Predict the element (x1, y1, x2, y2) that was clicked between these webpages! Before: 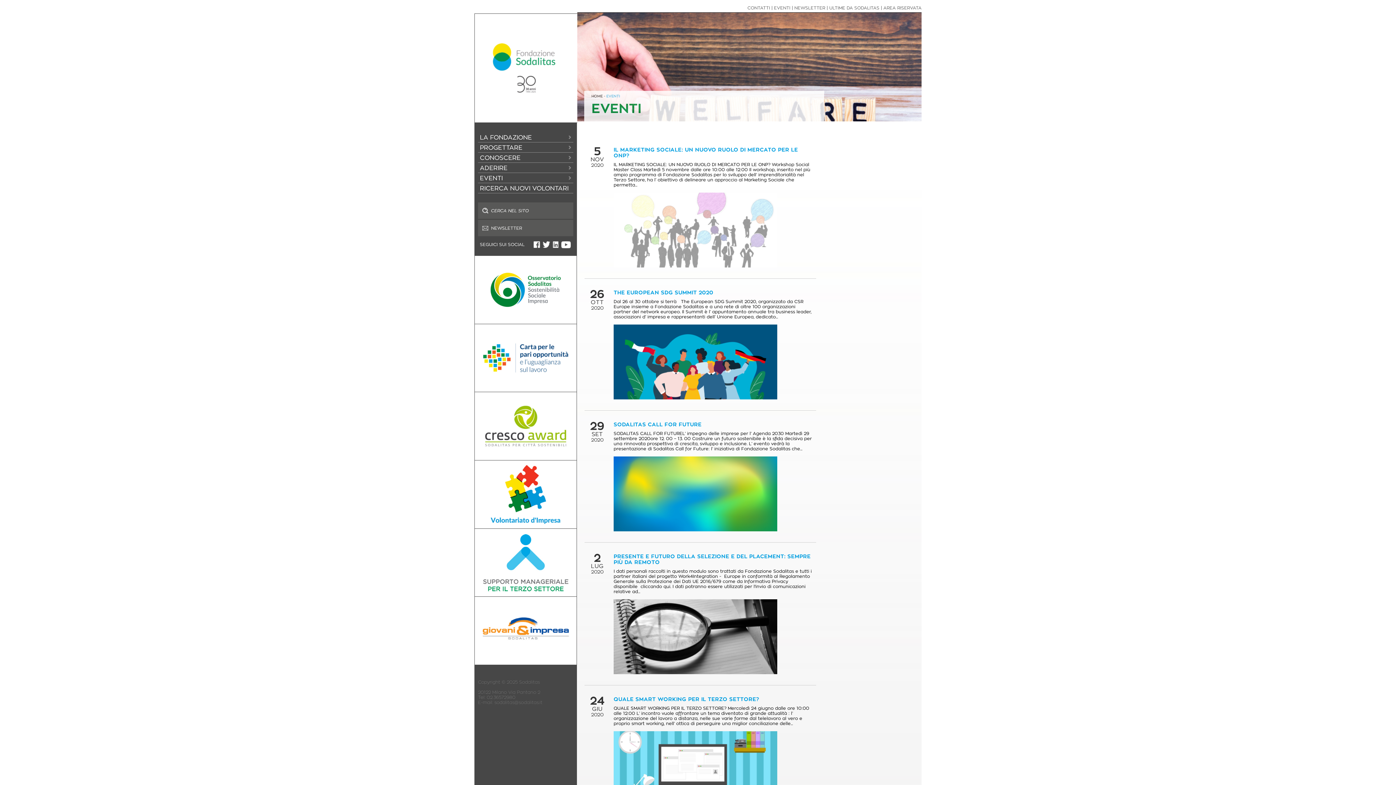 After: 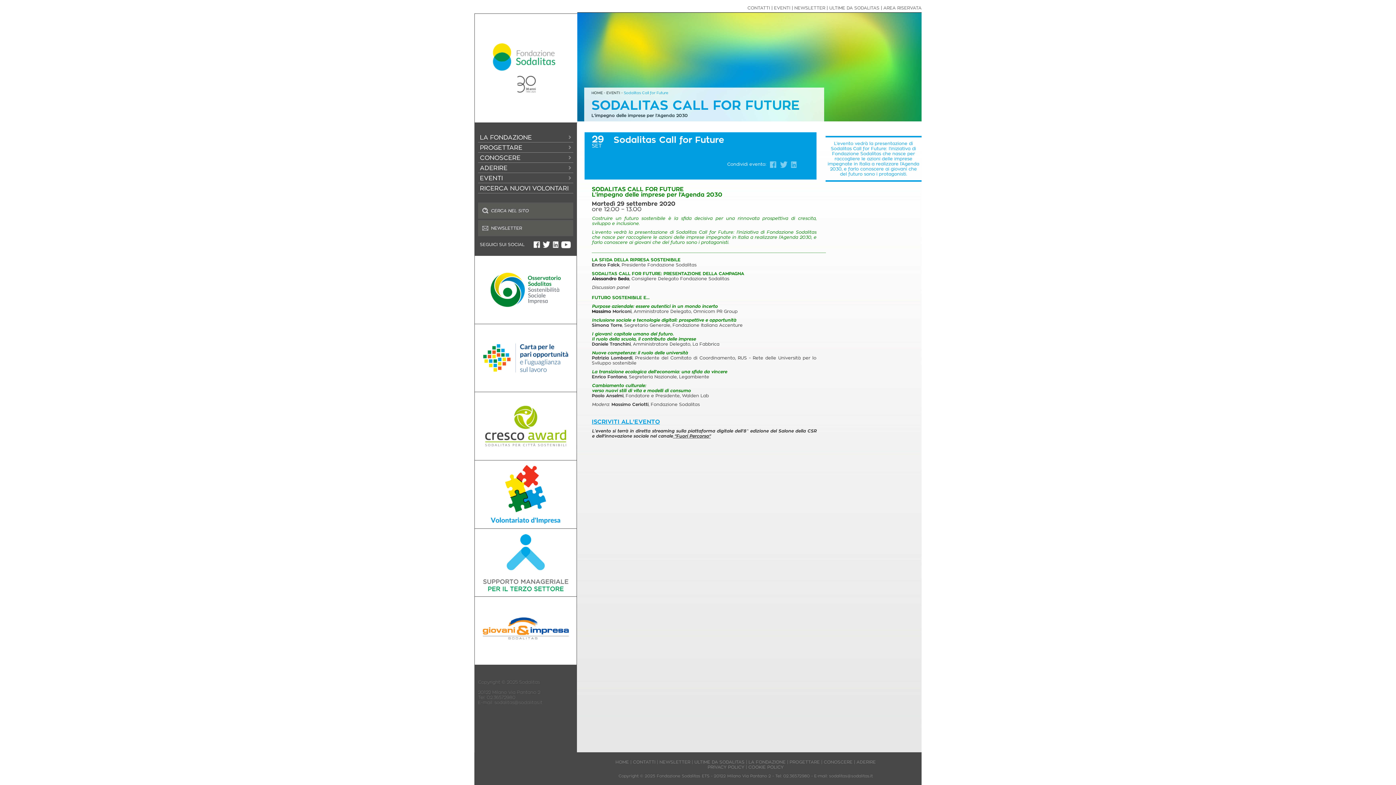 Action: bbox: (613, 430, 812, 451) label: SODALITAS CALL FOR FUTUREL’ impegno delle imprese per l’ Agenda 2030 Martedì 29 settembre 2020ore 12. 00 – 13. 00 Costruire un futuro sostenibile è la sfida decisiva per una rinnovata prospettiva di crescita, sviluppo e inclusione. L’ evento vedrà la presentazione di Sodalitas Call for Future: l’ iniziativa di Fondazione Sodalitas che...